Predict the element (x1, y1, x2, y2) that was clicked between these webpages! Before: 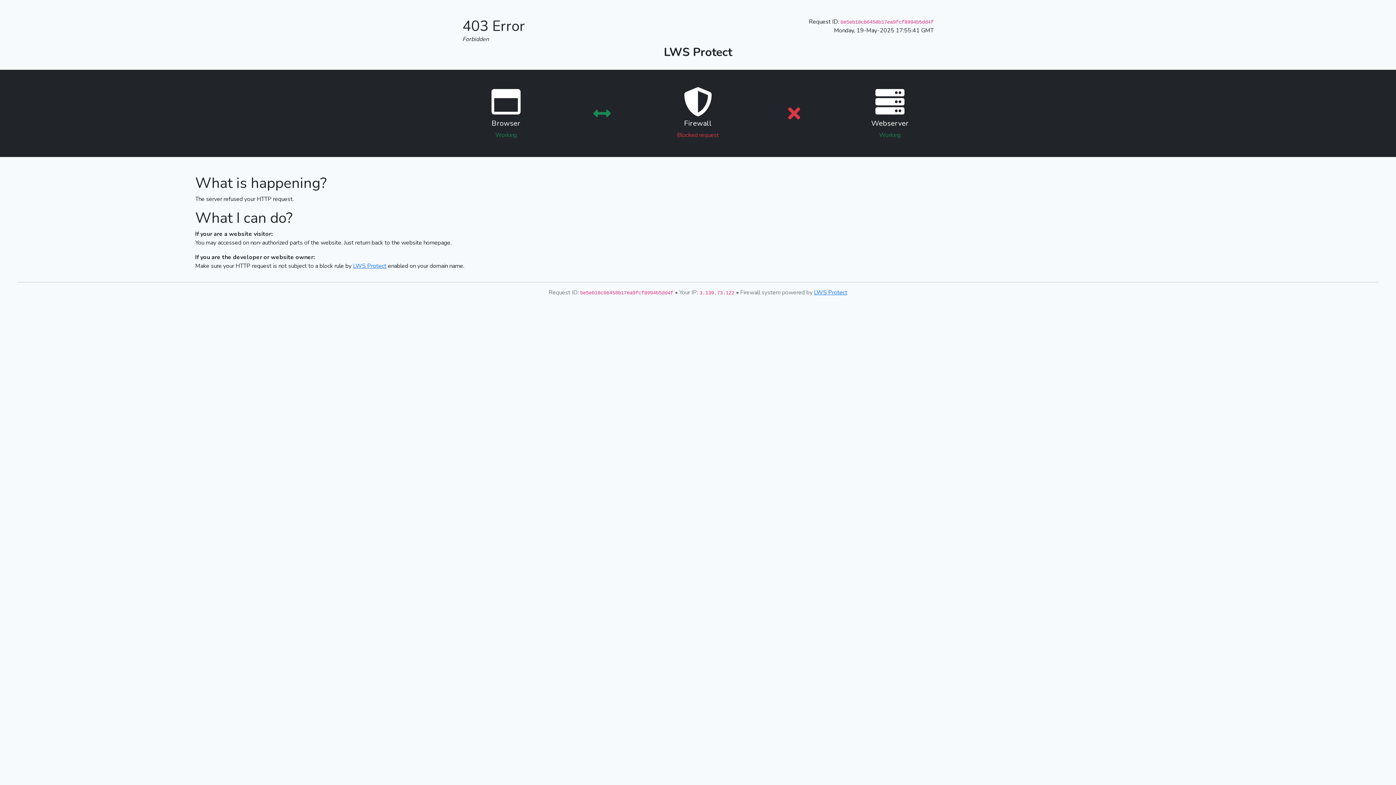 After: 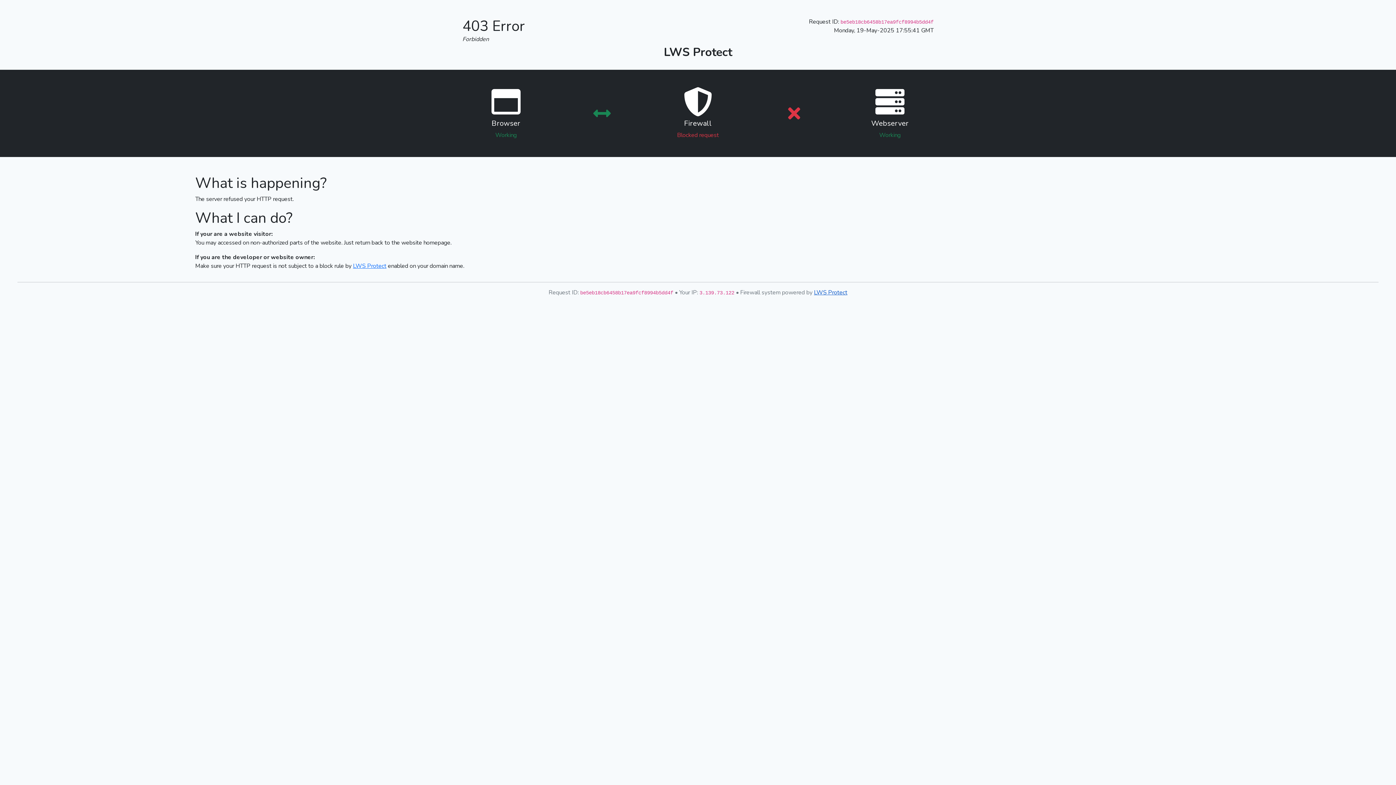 Action: bbox: (814, 288, 847, 296) label: LWS Protect